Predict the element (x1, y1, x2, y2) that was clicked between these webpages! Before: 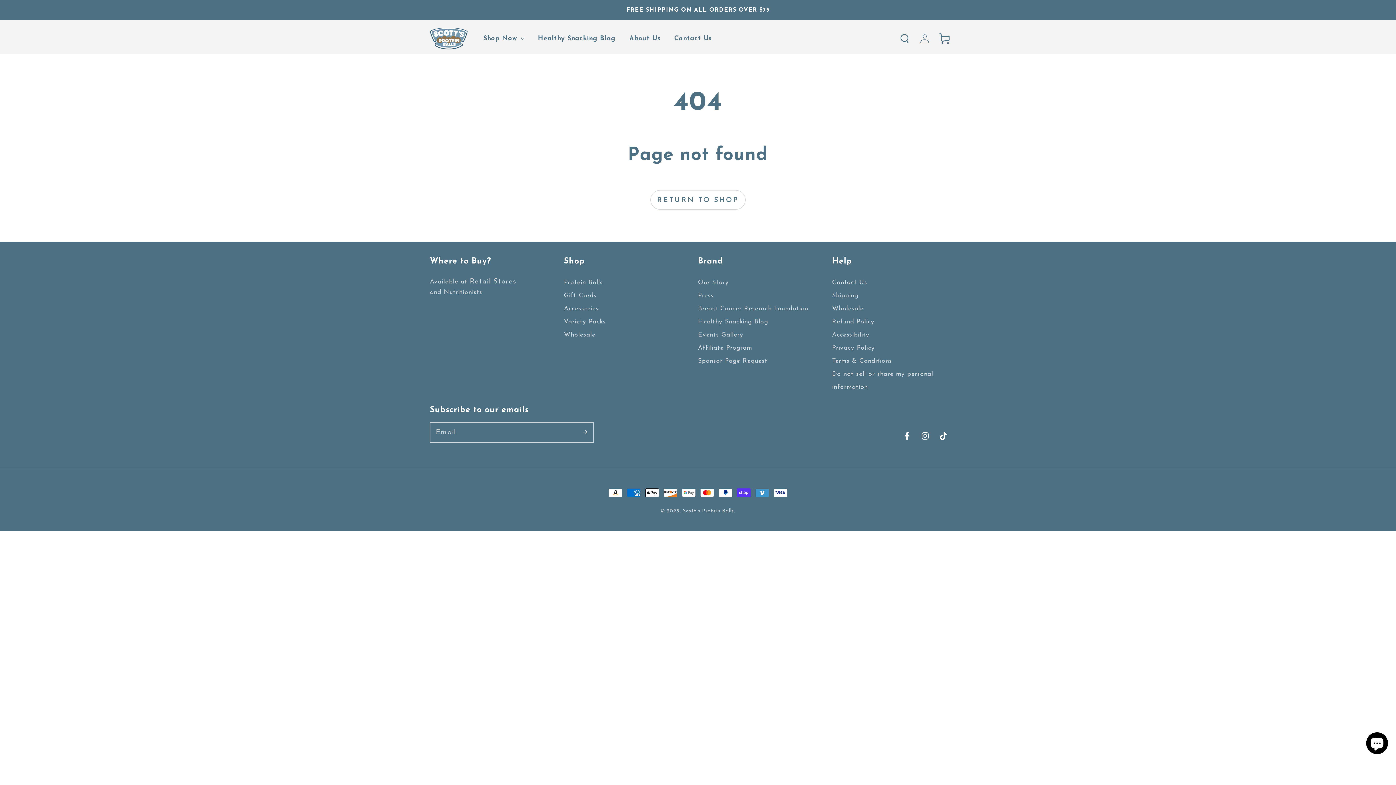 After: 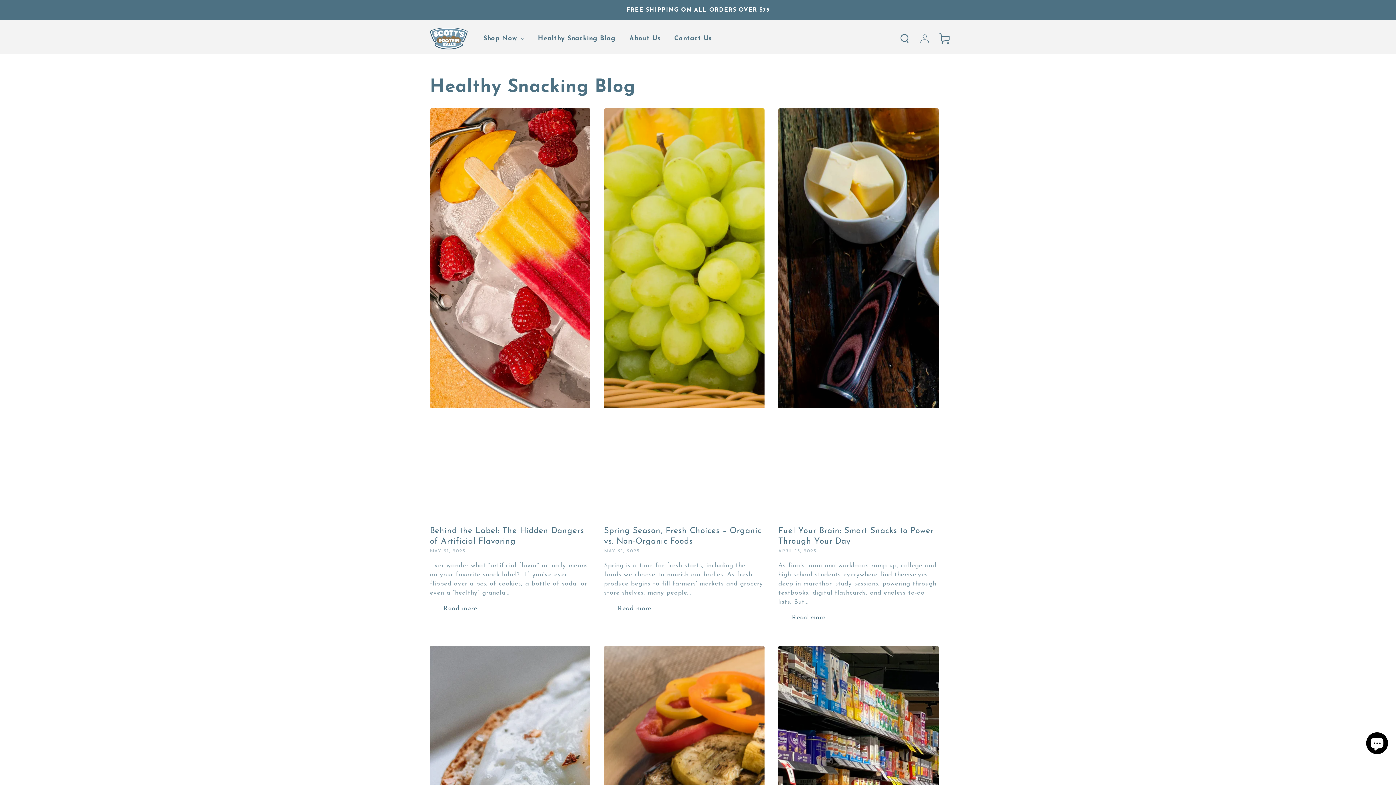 Action: label: Healthy Snacking Blog bbox: (698, 318, 768, 325)